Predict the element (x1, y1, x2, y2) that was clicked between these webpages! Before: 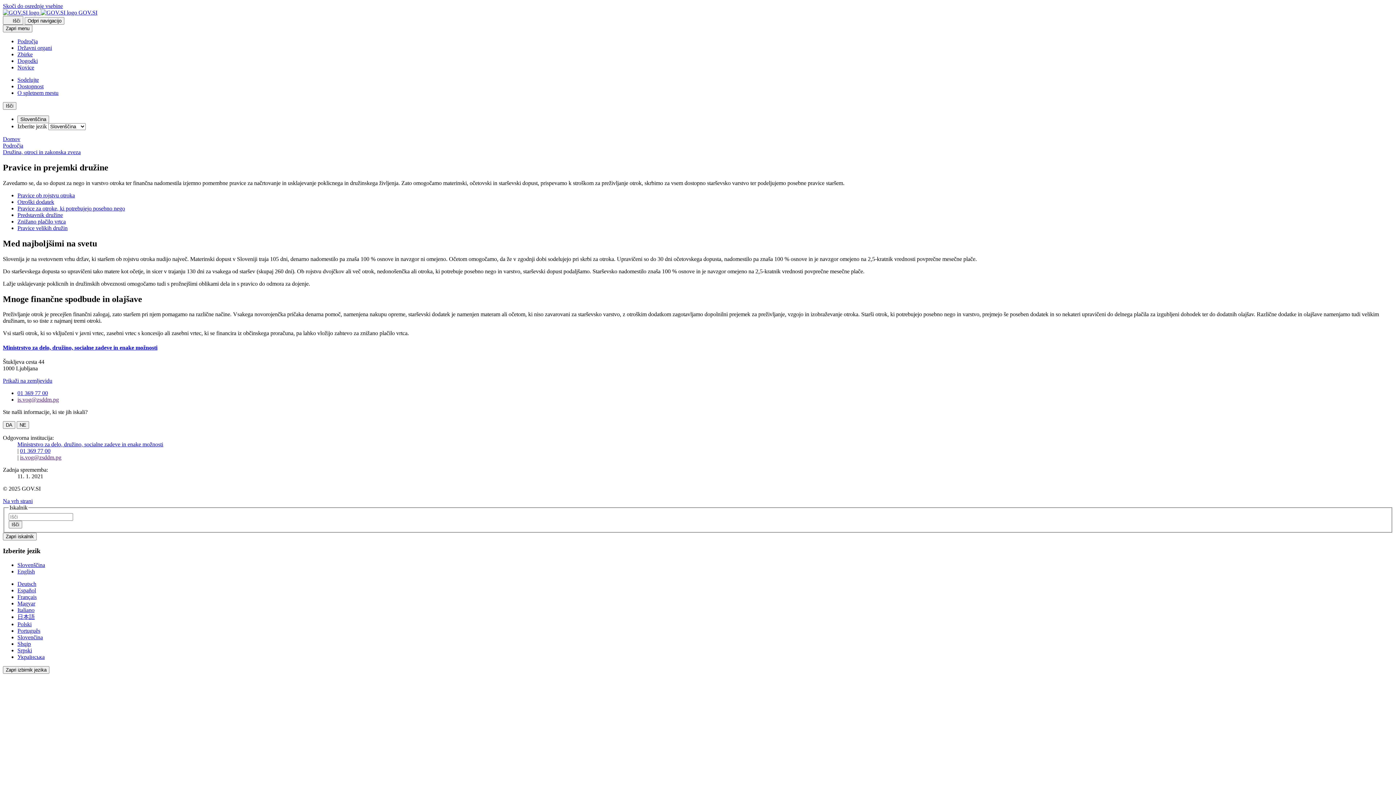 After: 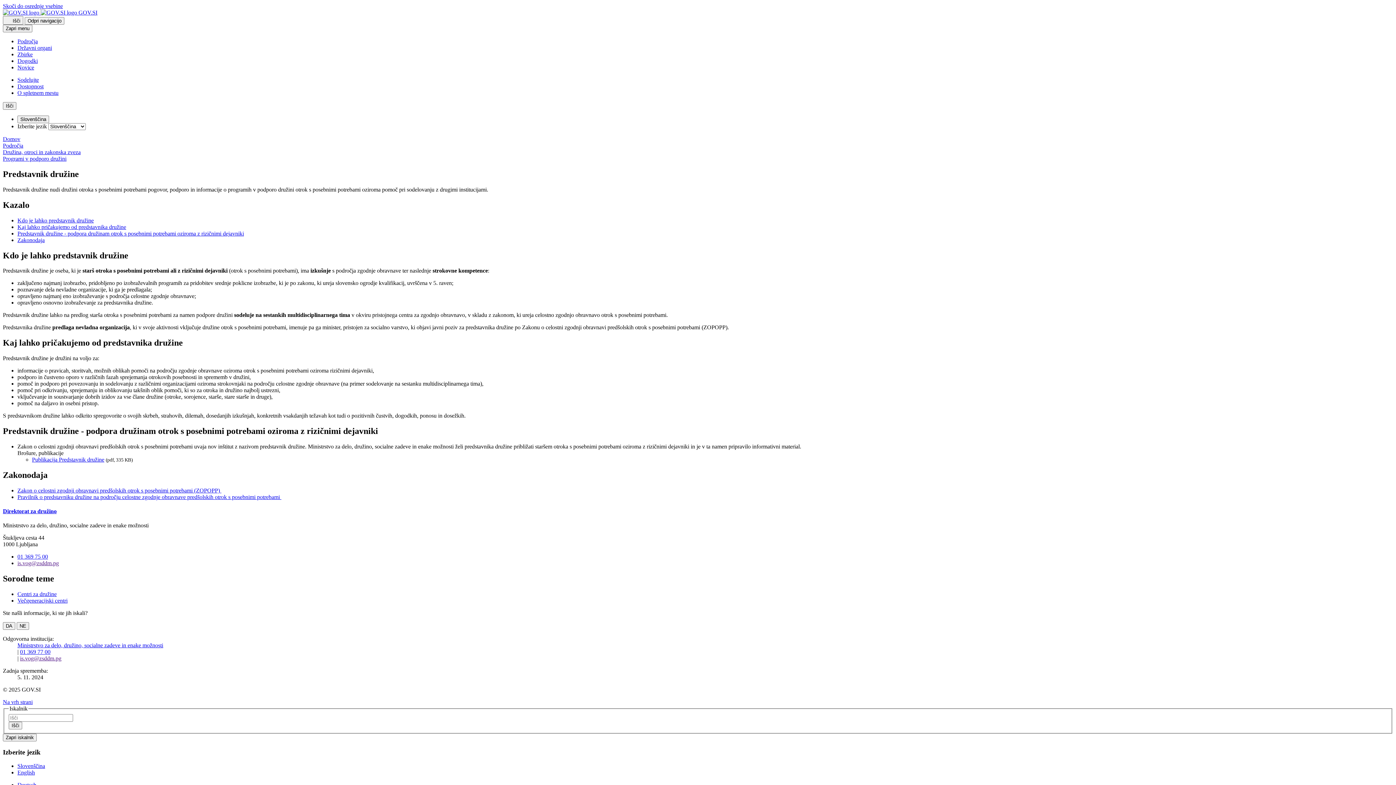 Action: label: Predstavnik družine bbox: (17, 211, 62, 218)